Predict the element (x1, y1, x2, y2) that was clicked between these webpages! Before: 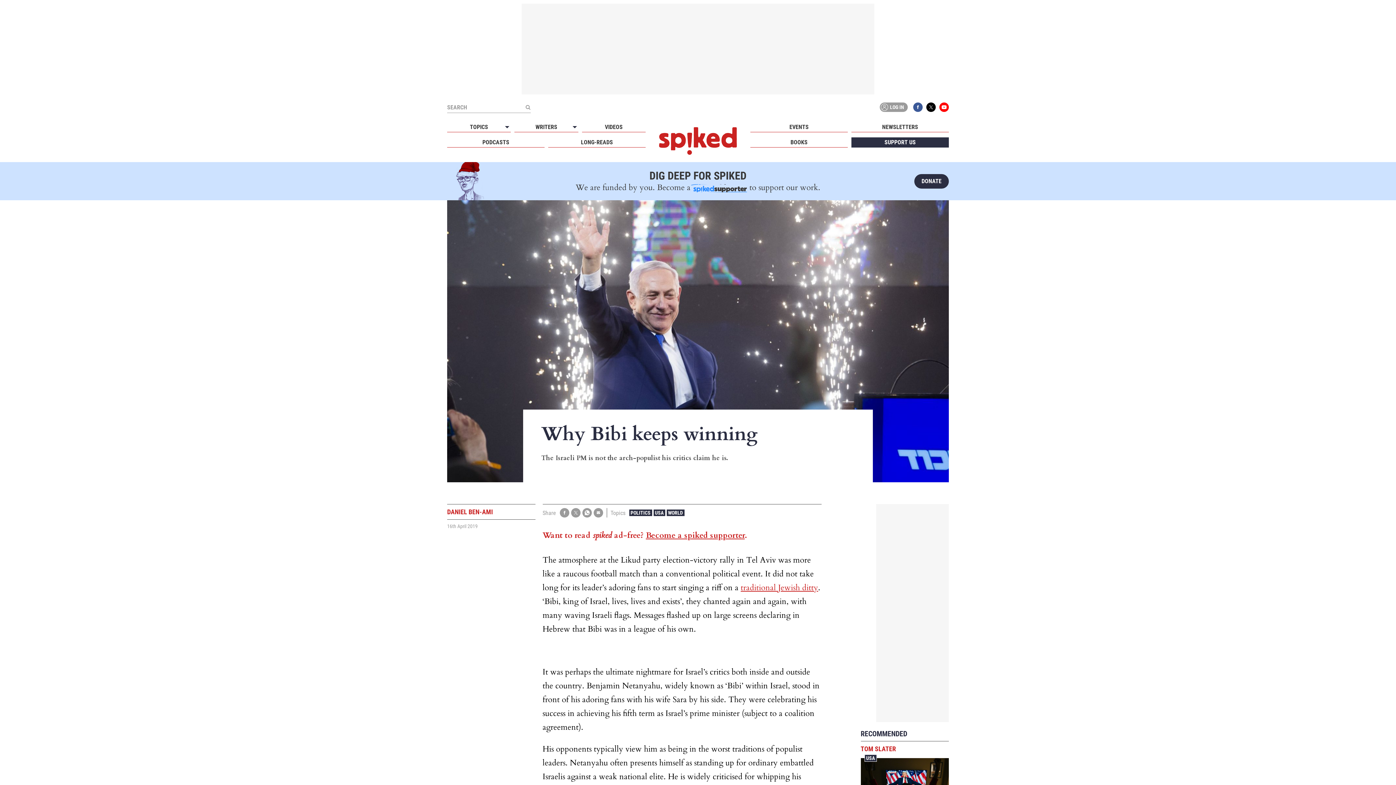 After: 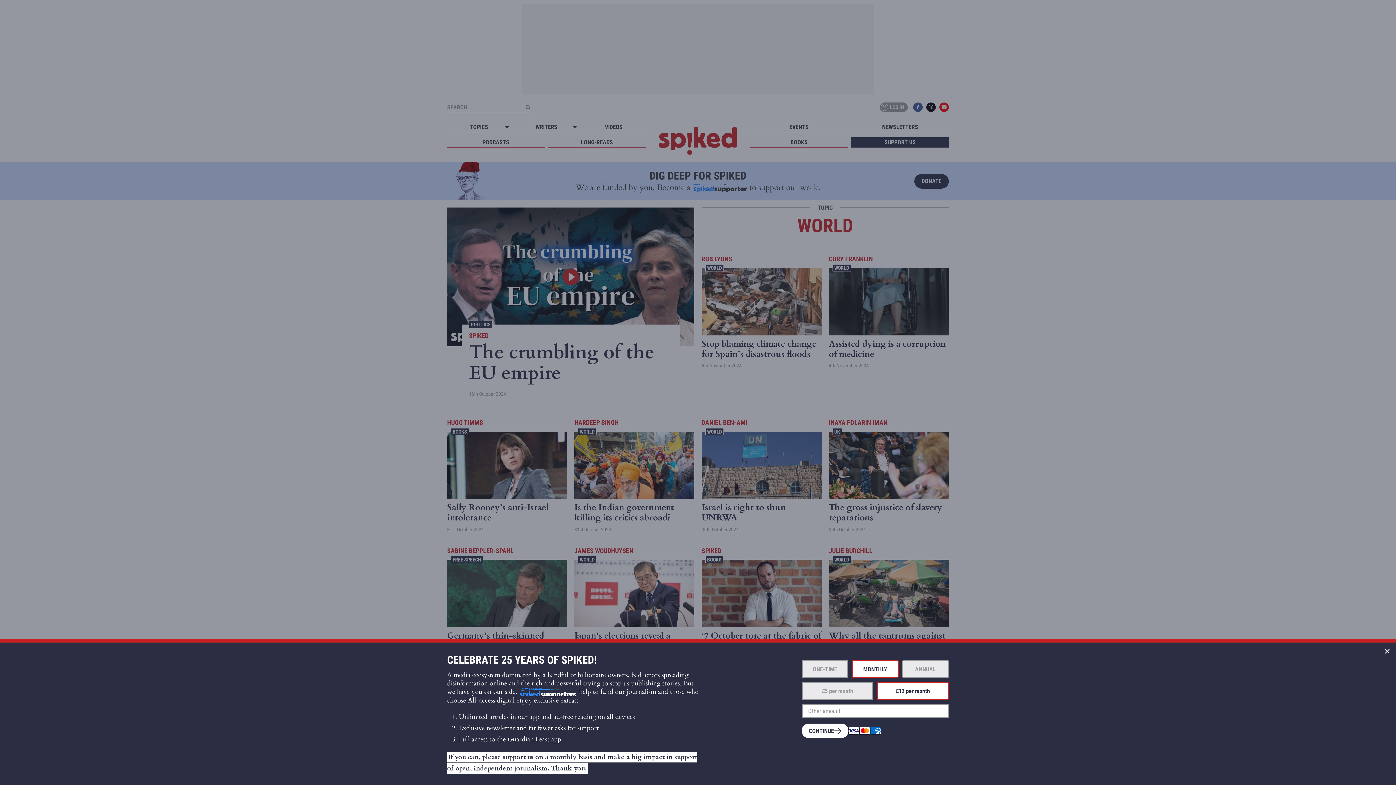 Action: bbox: (666, 509, 684, 516) label: WORLD